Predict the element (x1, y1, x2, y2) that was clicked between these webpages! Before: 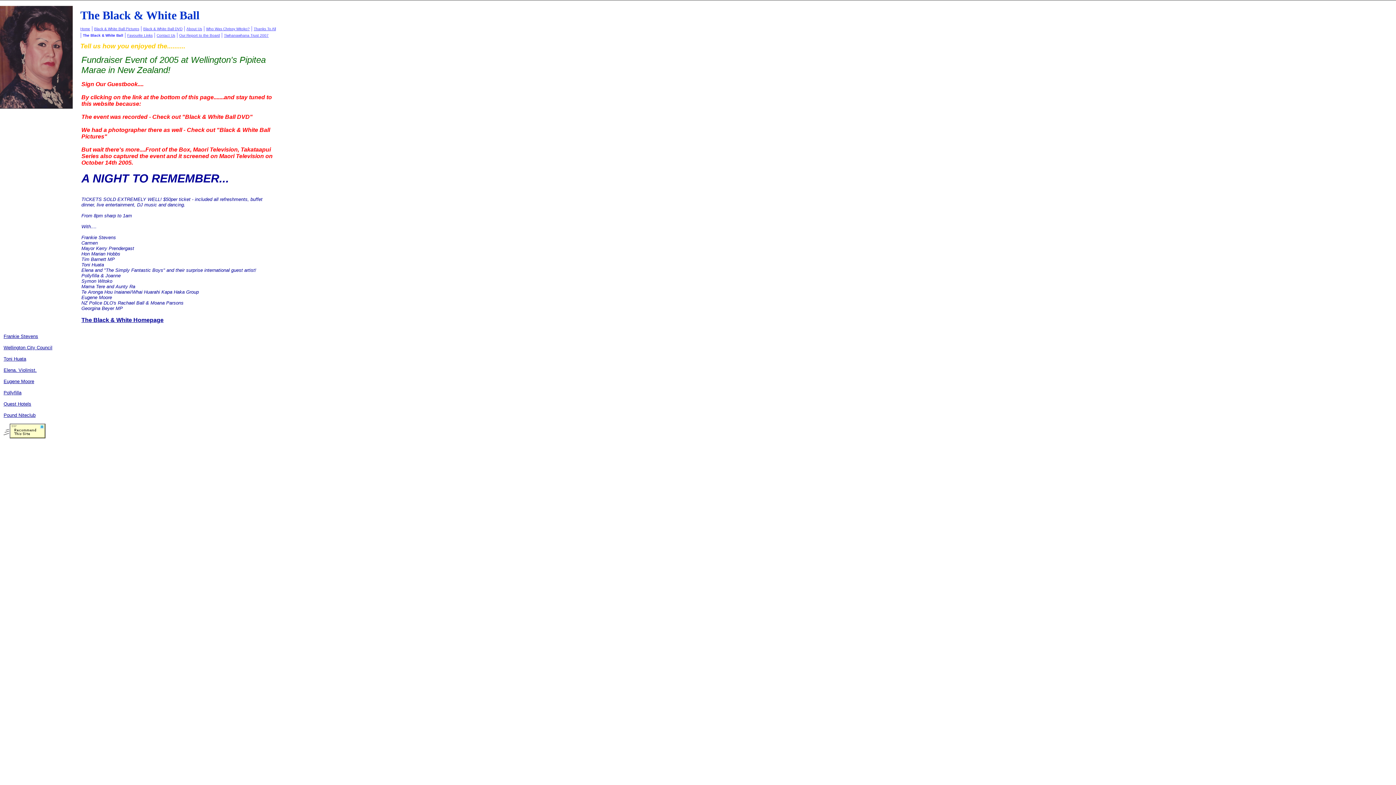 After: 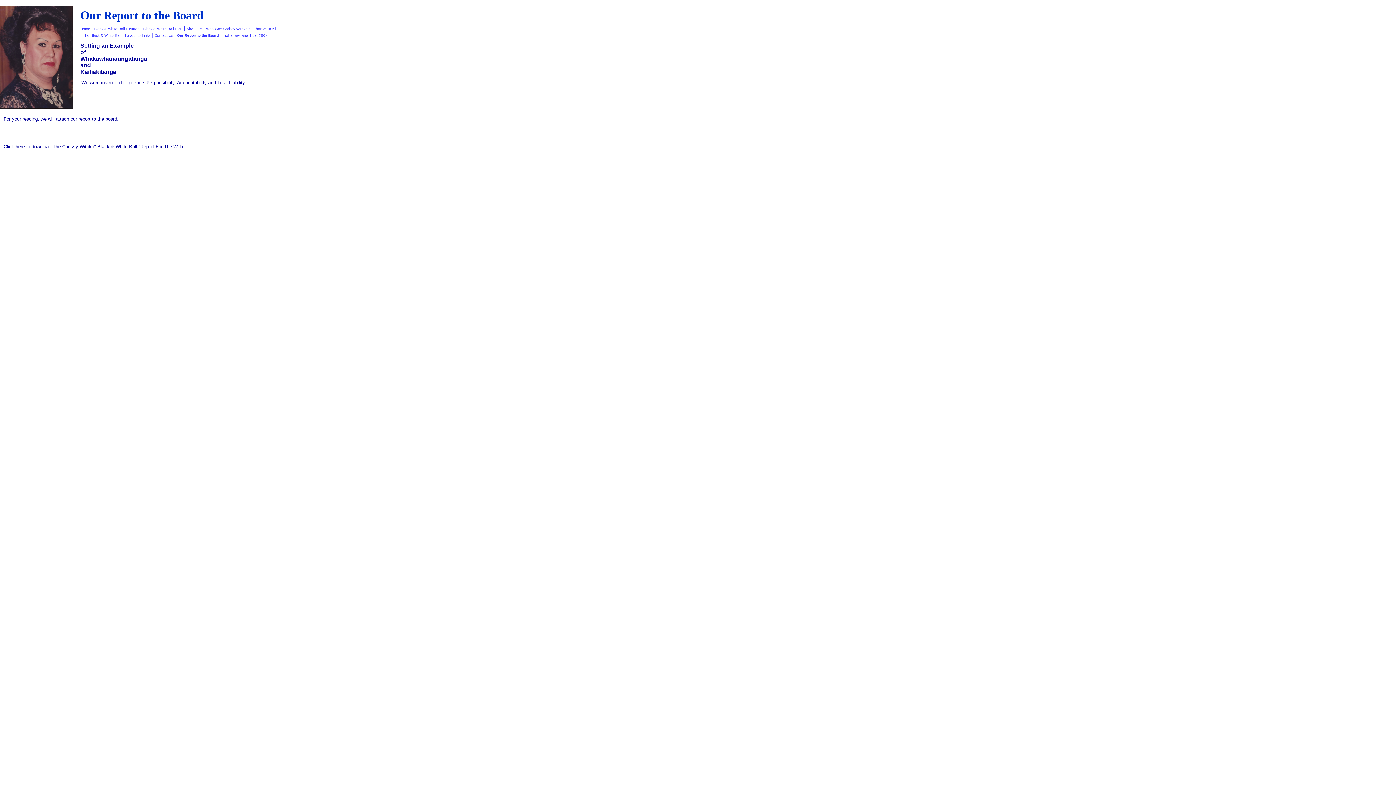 Action: bbox: (179, 33, 220, 37) label: Our Report to the Board